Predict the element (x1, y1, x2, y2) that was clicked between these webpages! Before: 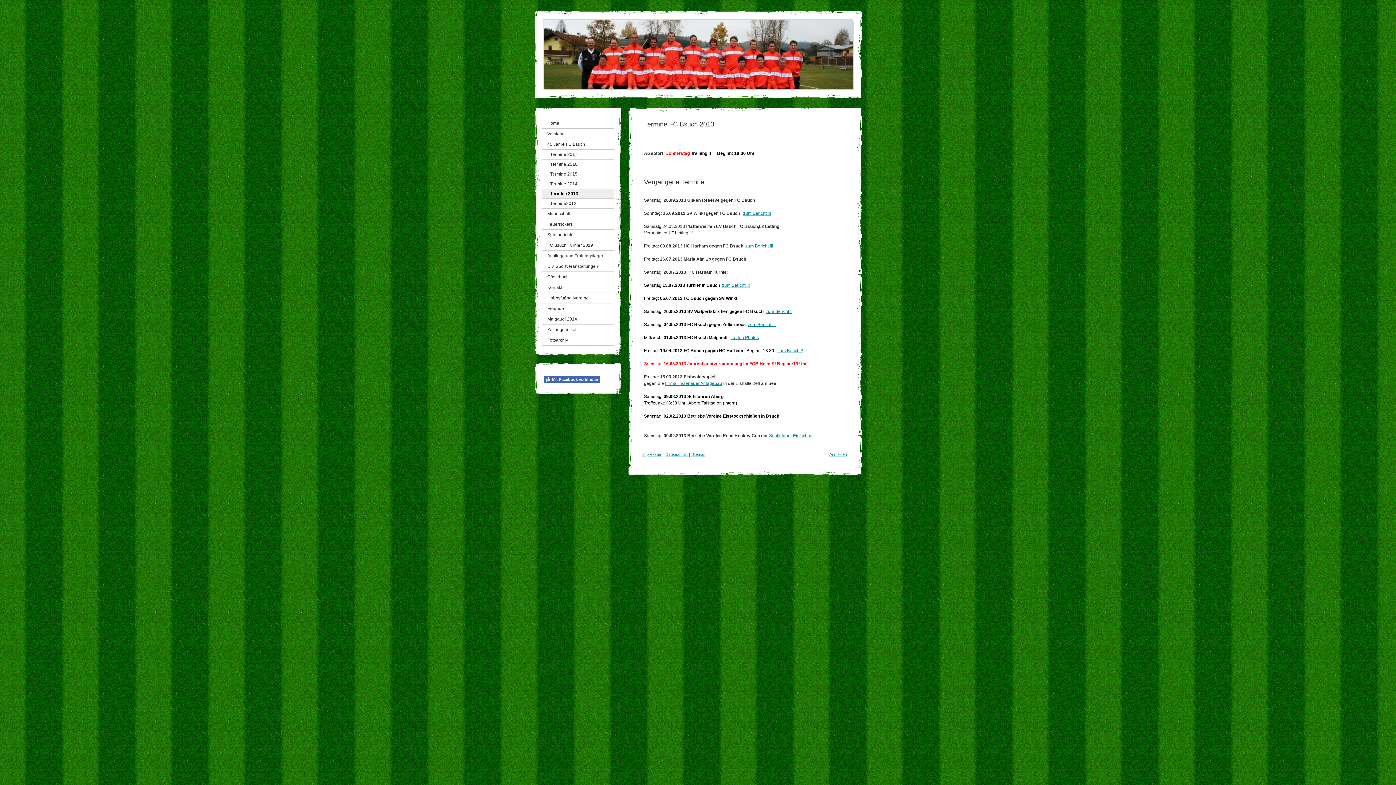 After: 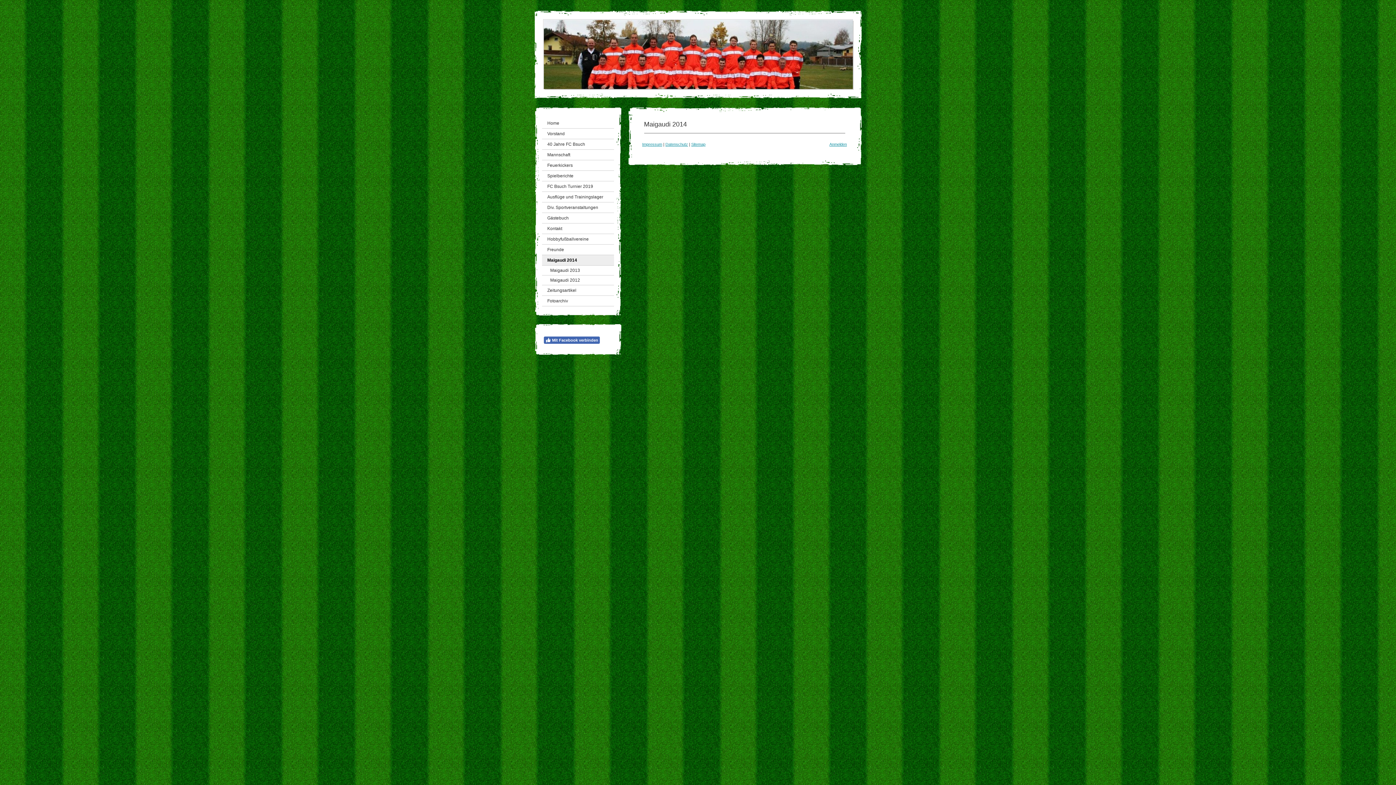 Action: label: Maigaudi 2014 bbox: (542, 314, 614, 324)